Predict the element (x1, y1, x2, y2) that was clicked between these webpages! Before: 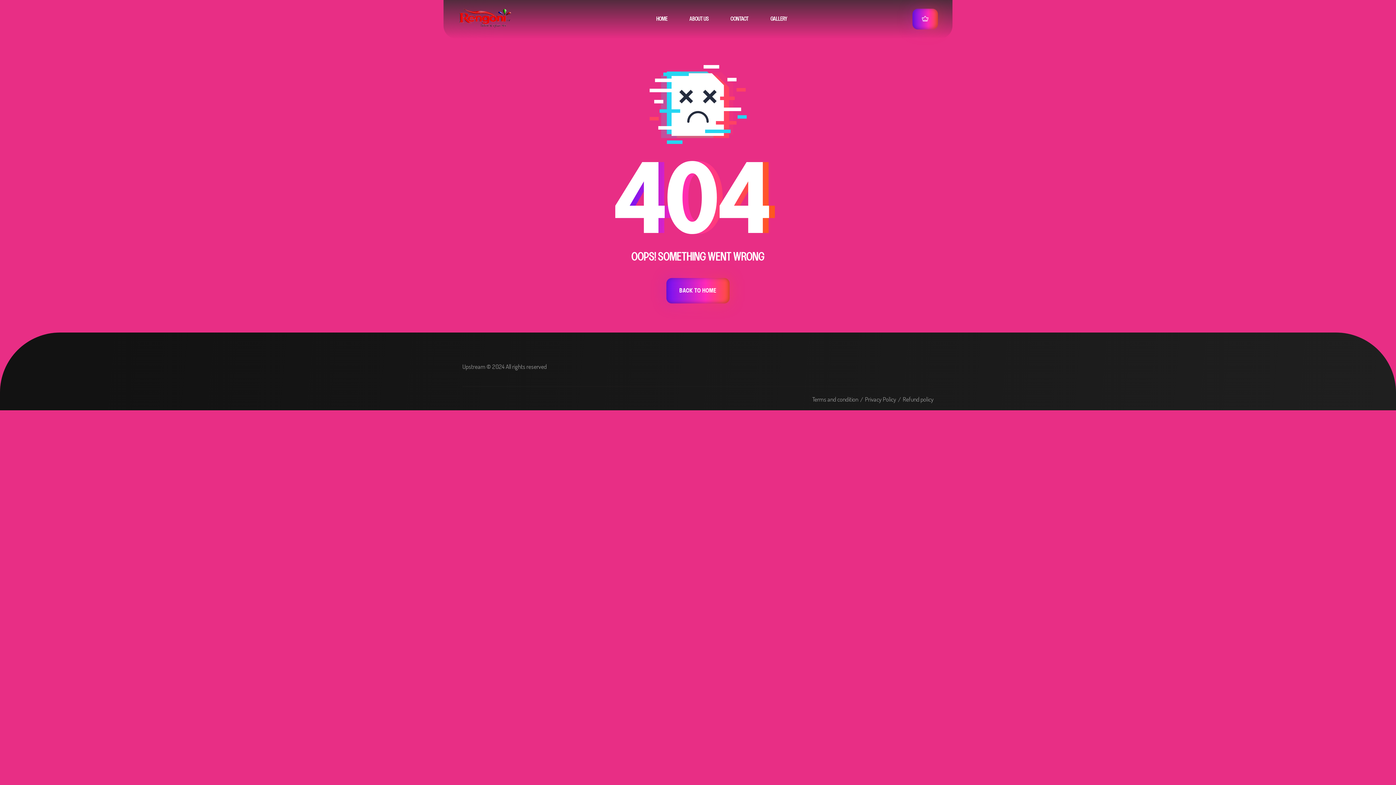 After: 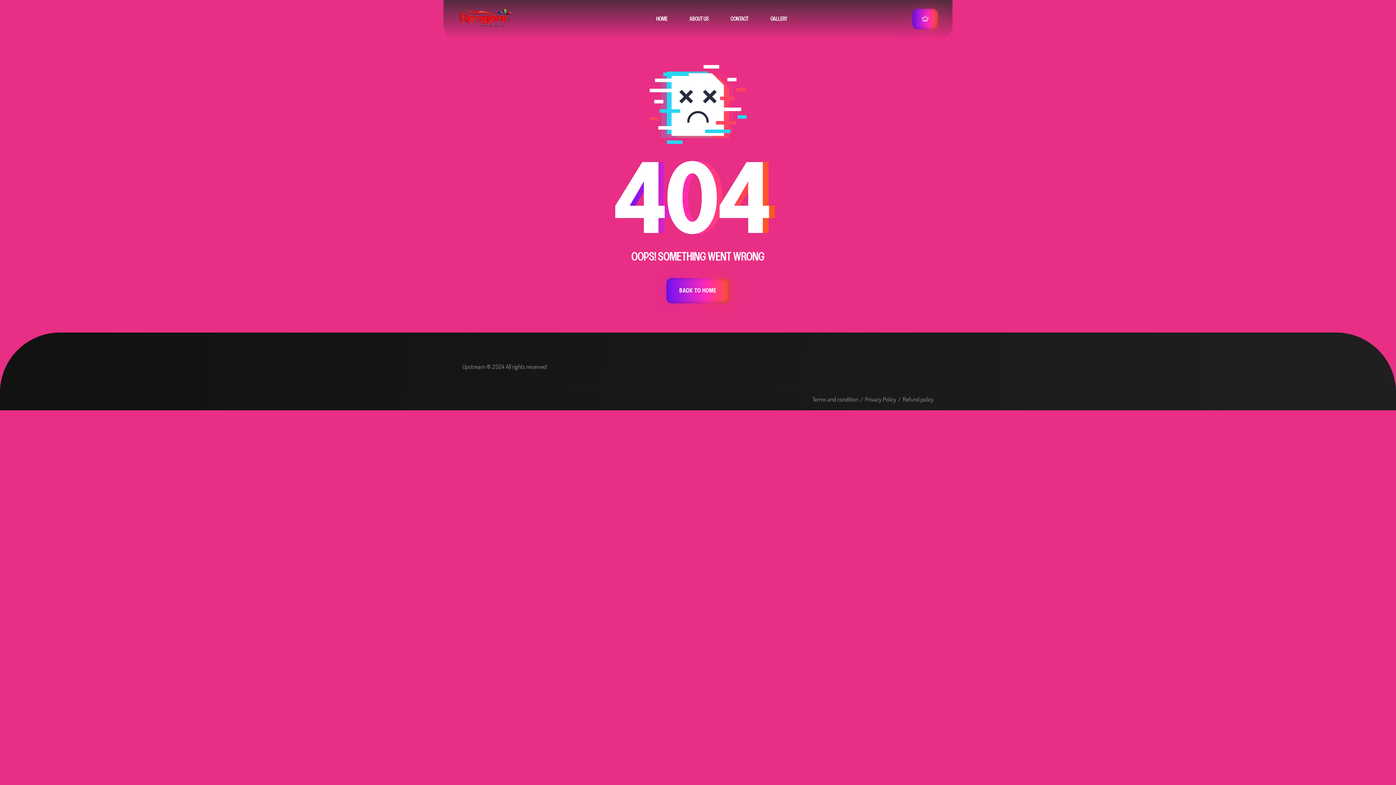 Action: label: Upstream © 2024 All rights reserved bbox: (462, 362, 546, 370)